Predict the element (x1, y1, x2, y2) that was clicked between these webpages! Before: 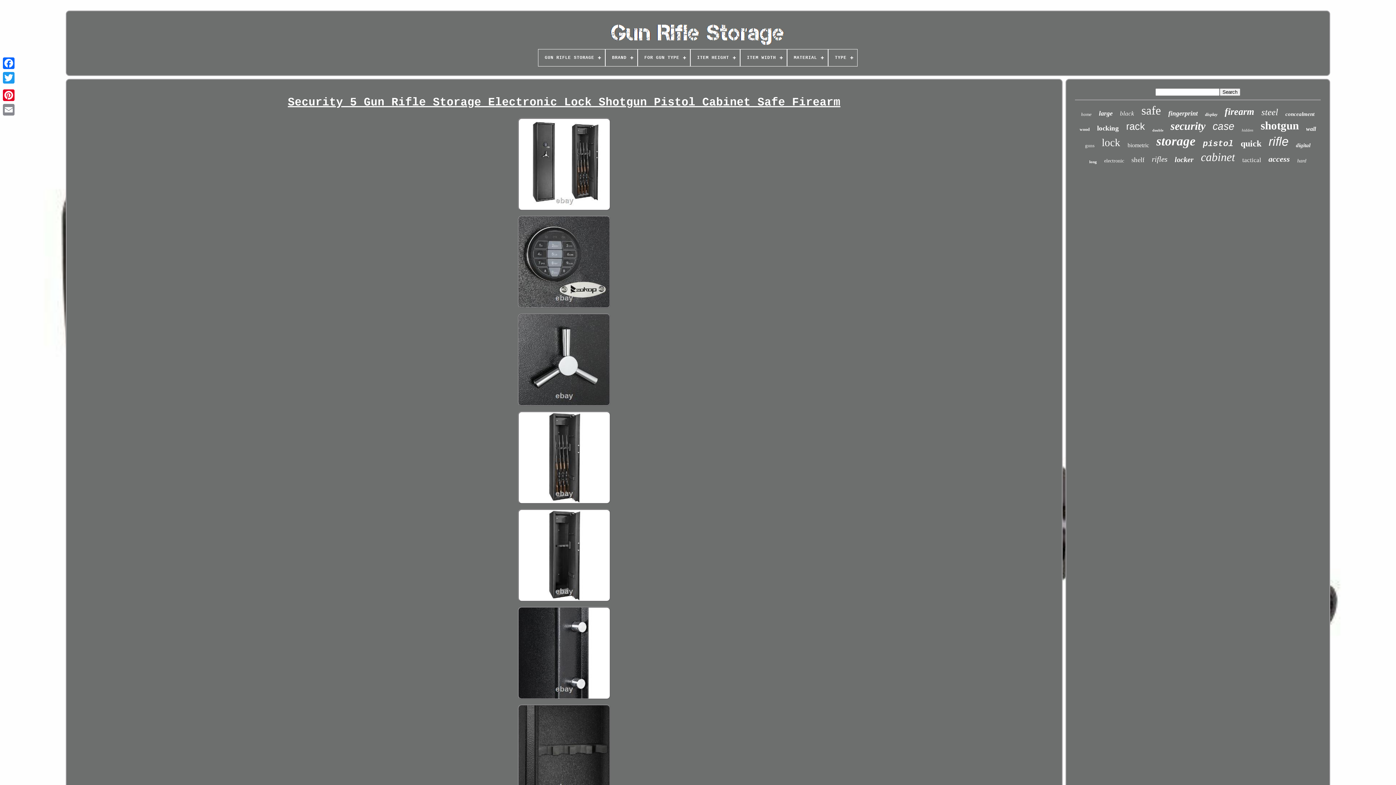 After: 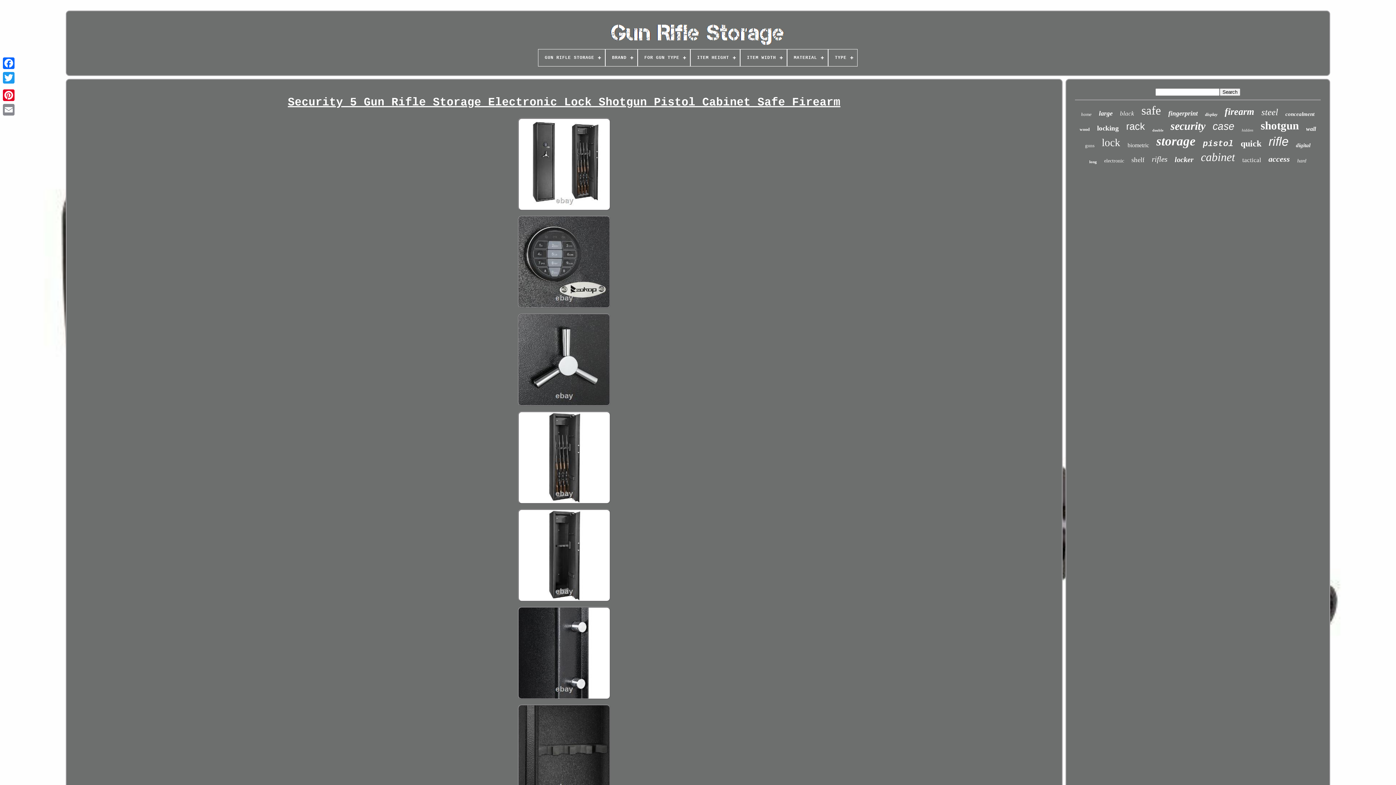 Action: bbox: (1, 85, 16, 88)